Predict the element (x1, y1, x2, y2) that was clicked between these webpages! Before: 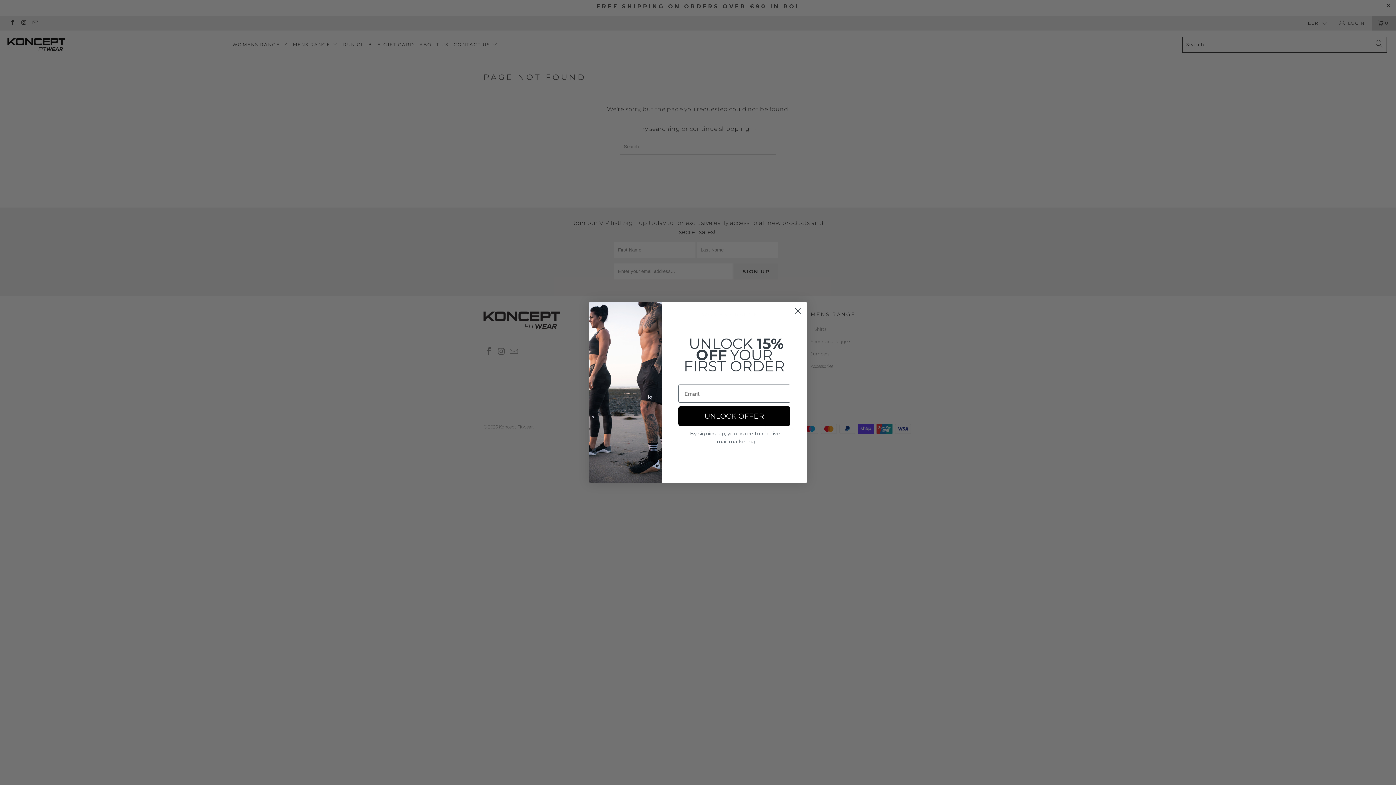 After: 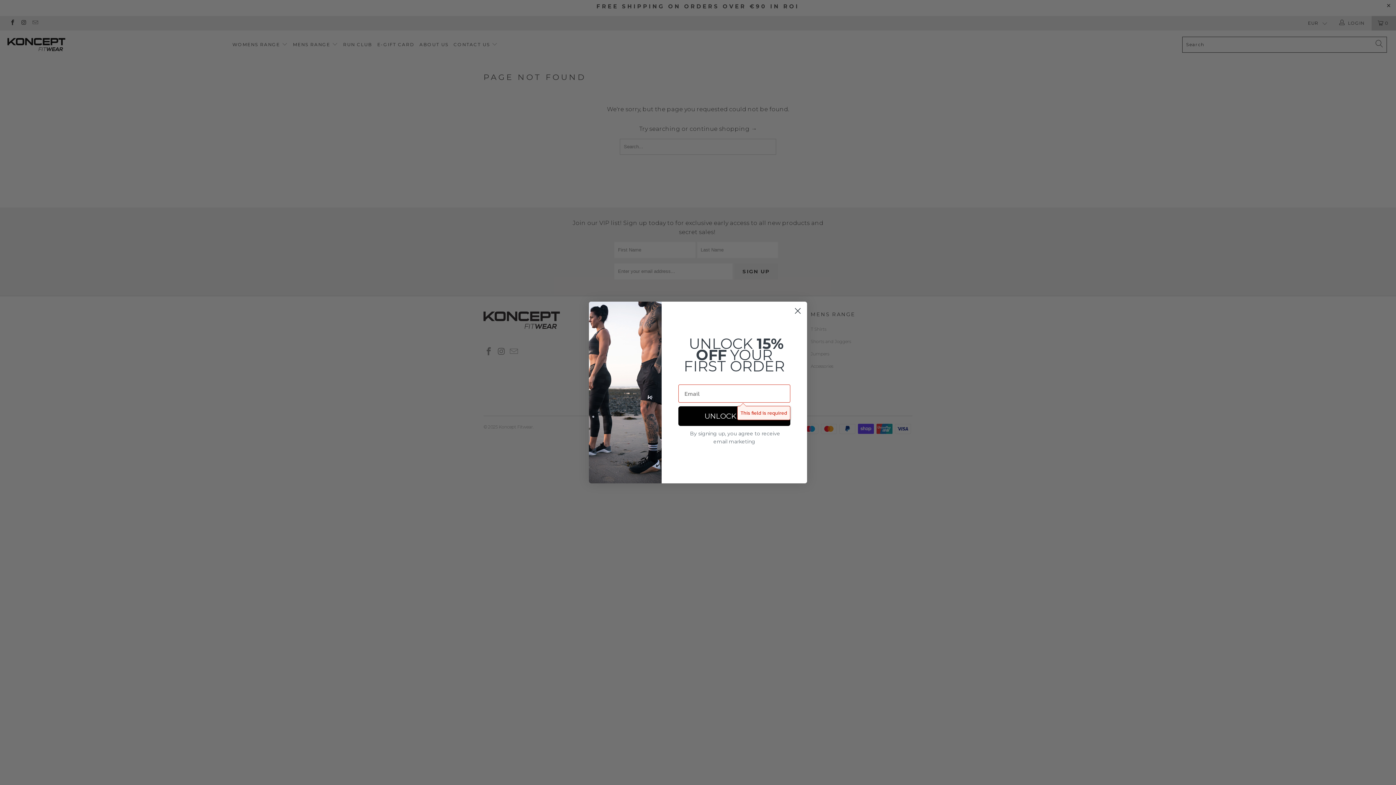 Action: label: UNLOCK OFFER bbox: (678, 406, 790, 426)